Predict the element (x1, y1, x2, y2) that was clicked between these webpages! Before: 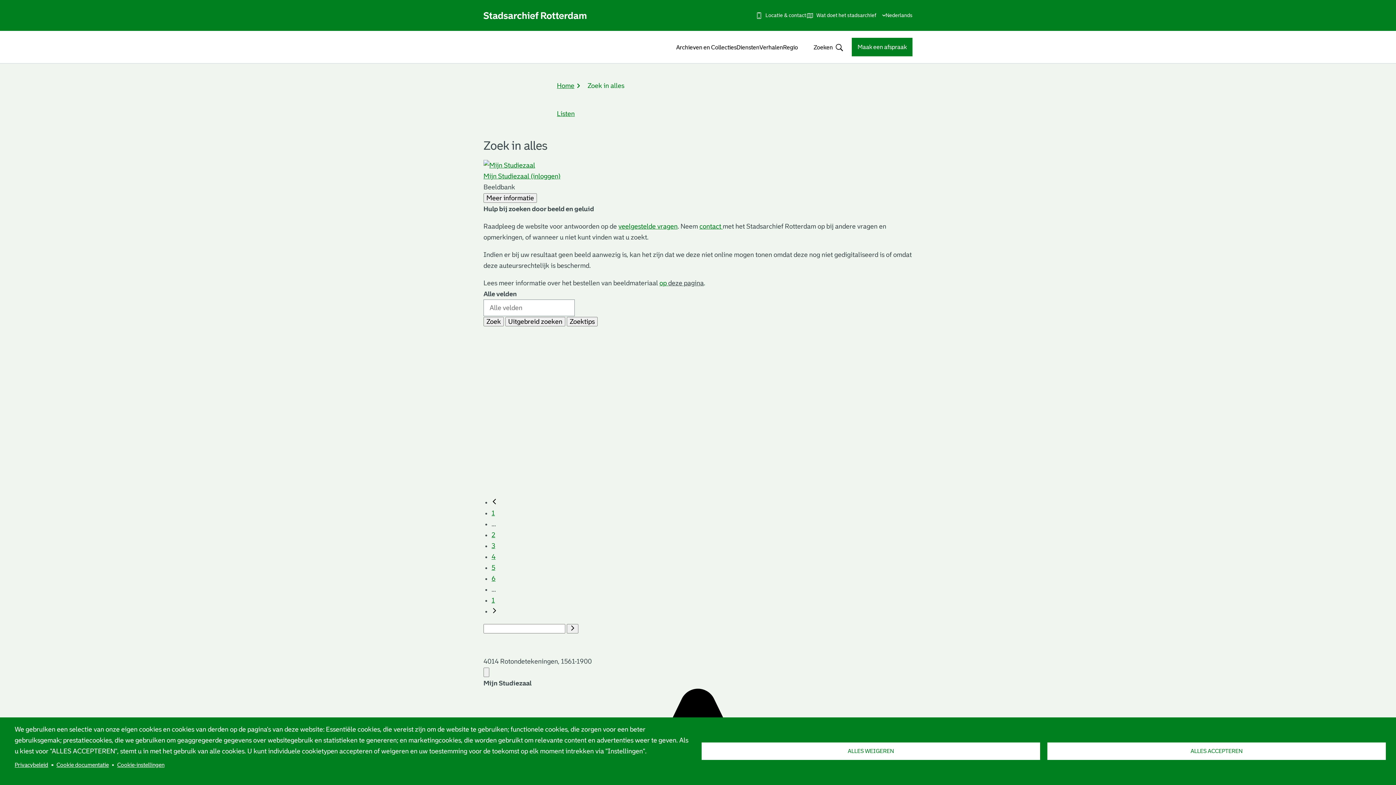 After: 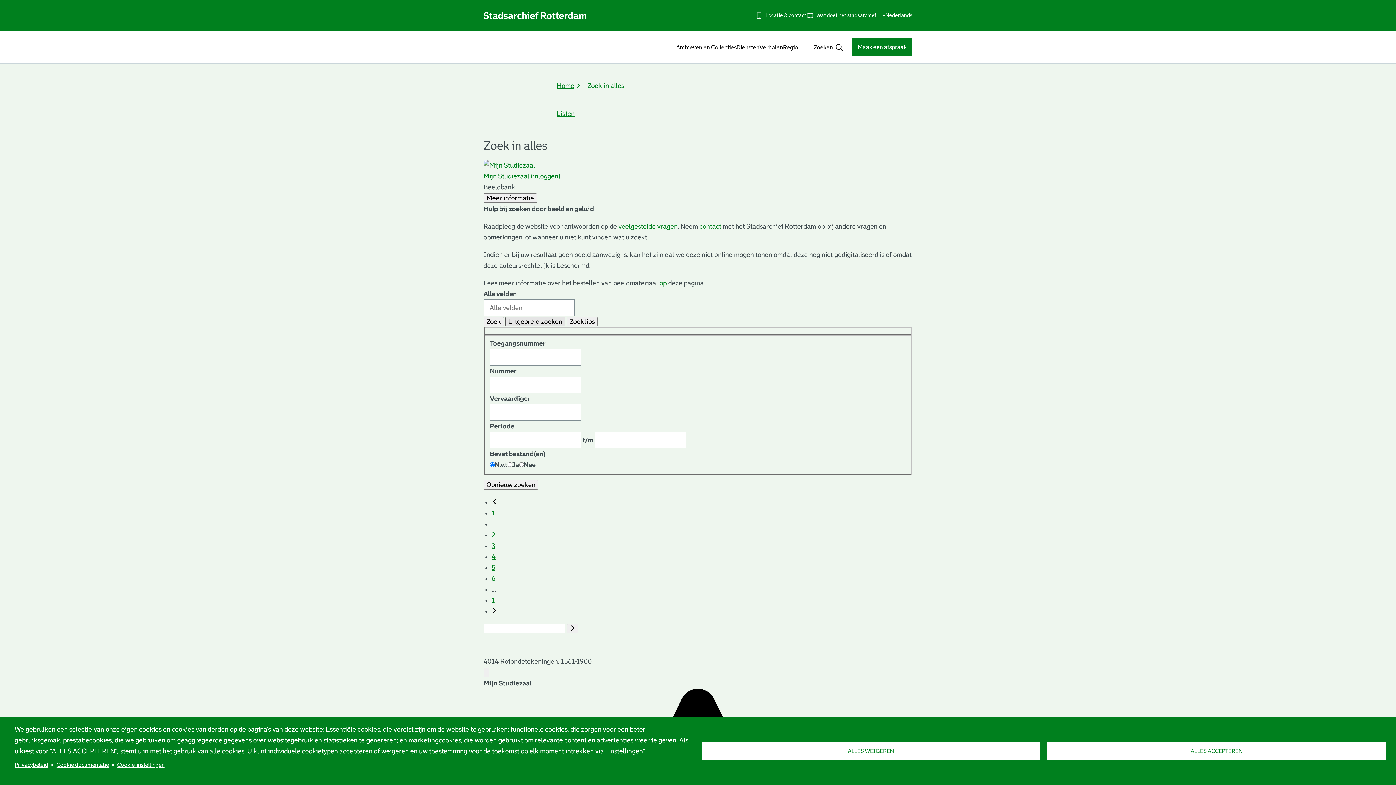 Action: label: Uitgebreid zoeken bbox: (505, 317, 565, 326)